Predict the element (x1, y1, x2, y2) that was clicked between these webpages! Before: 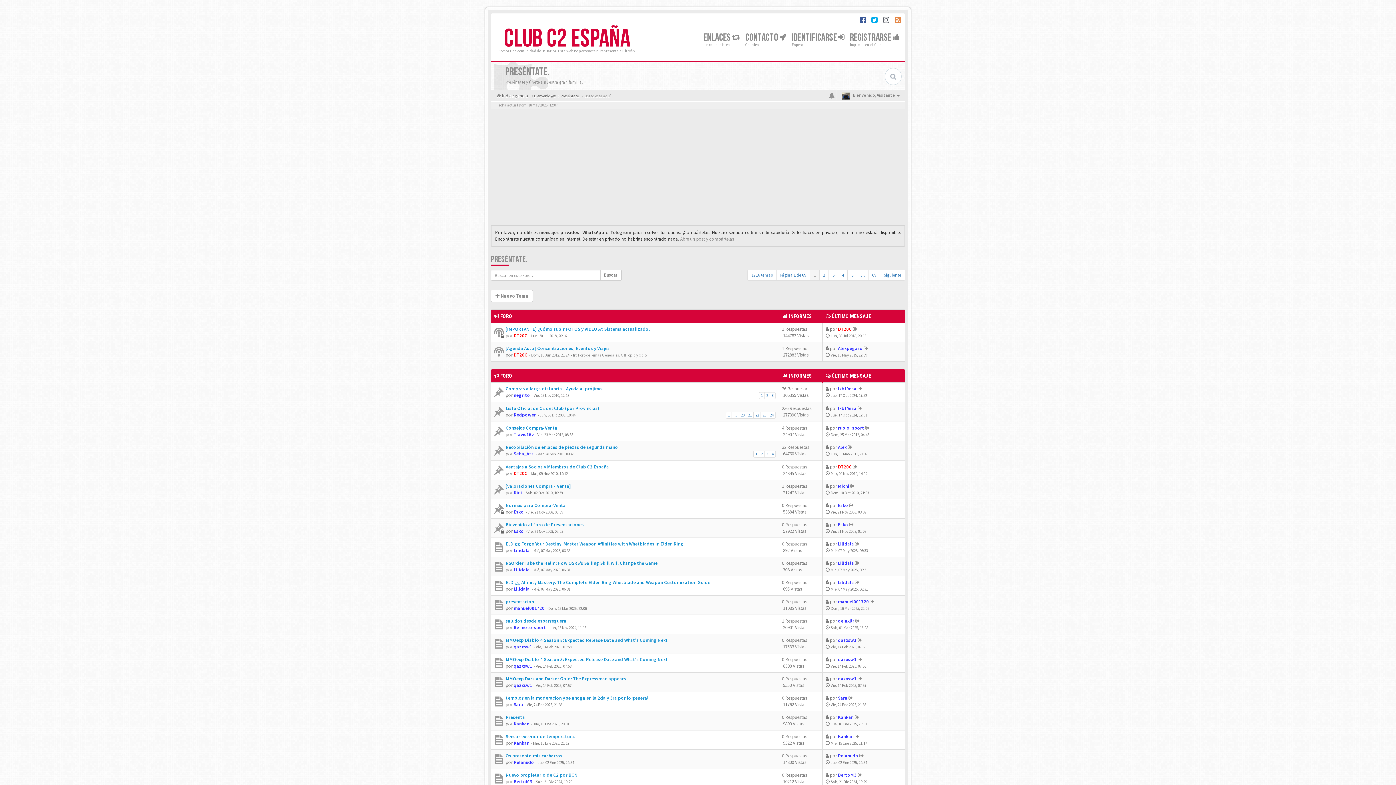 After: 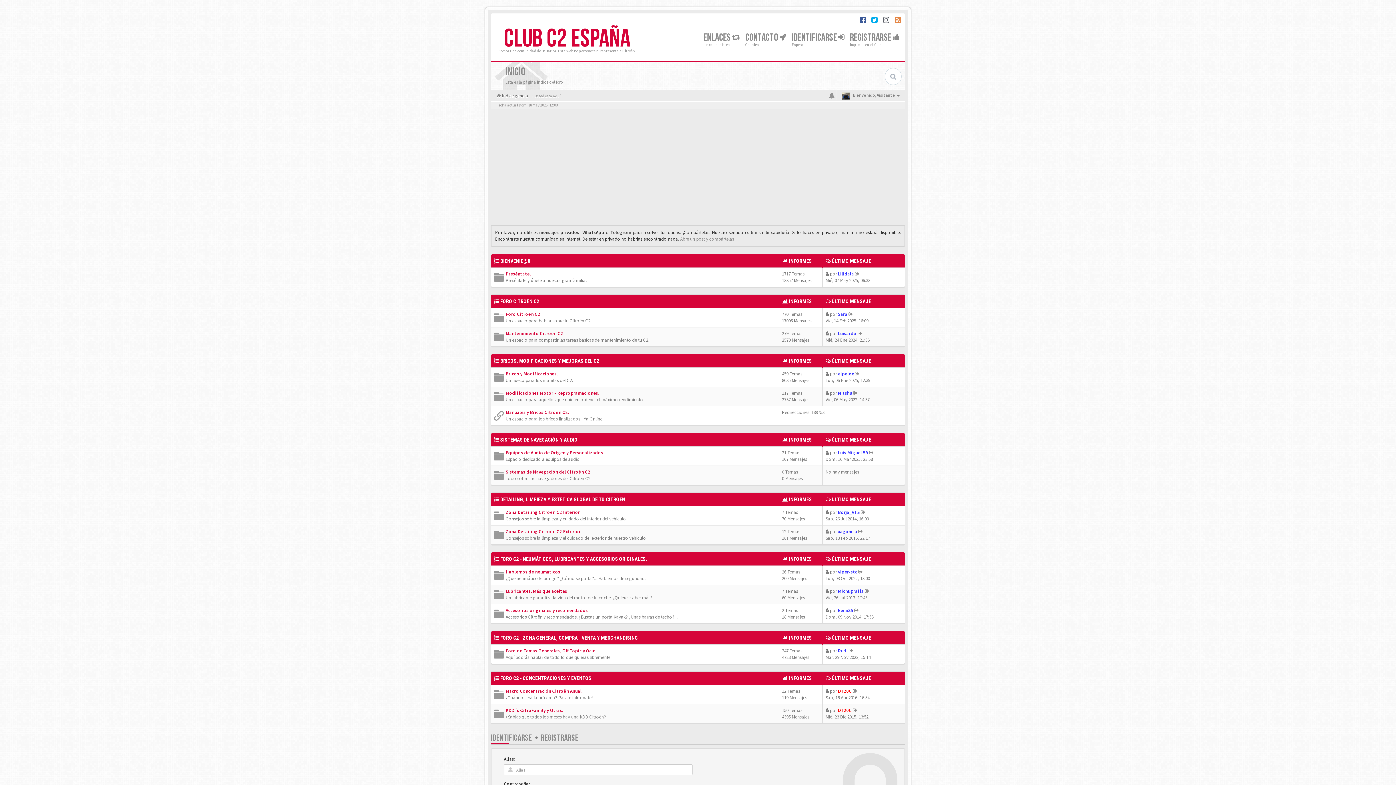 Action: label:  Índice general bbox: (501, 92, 529, 98)